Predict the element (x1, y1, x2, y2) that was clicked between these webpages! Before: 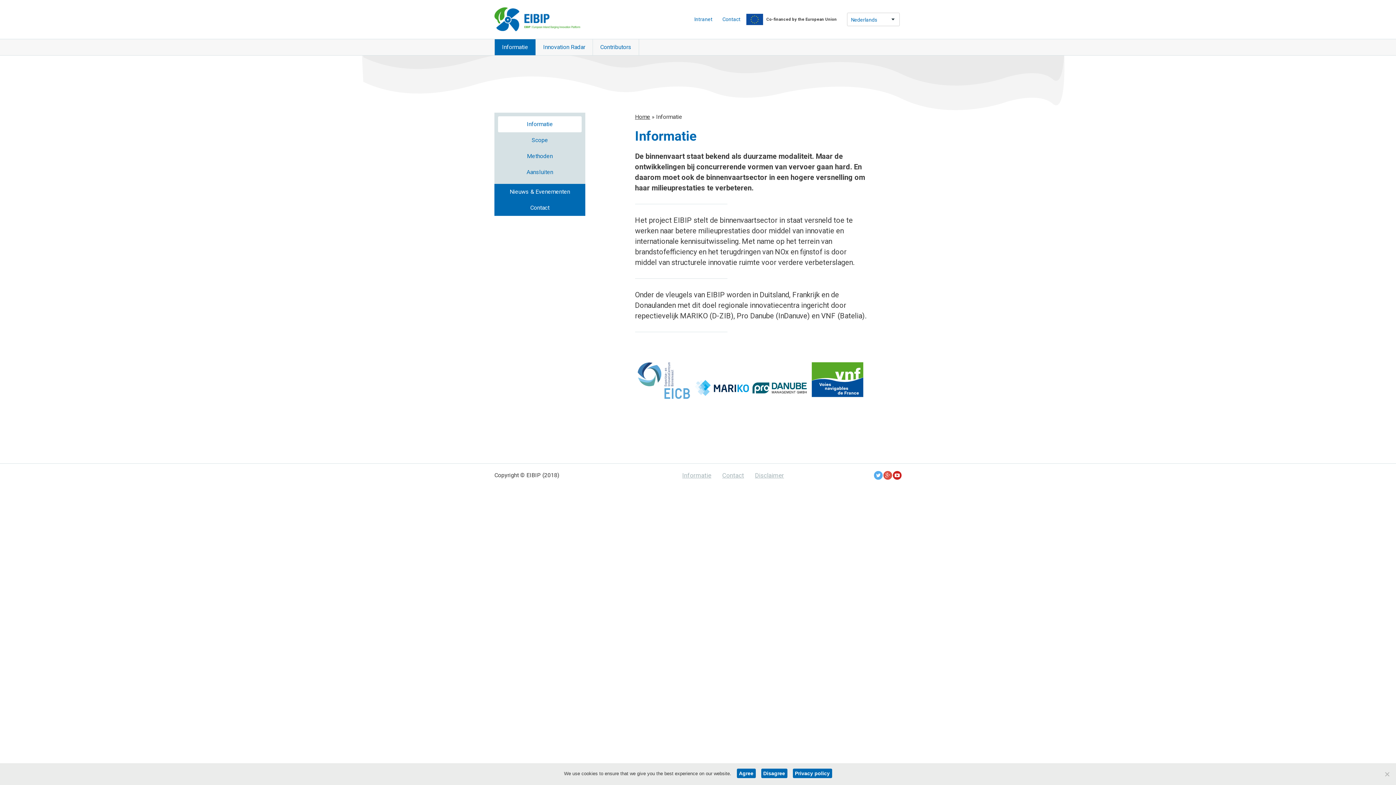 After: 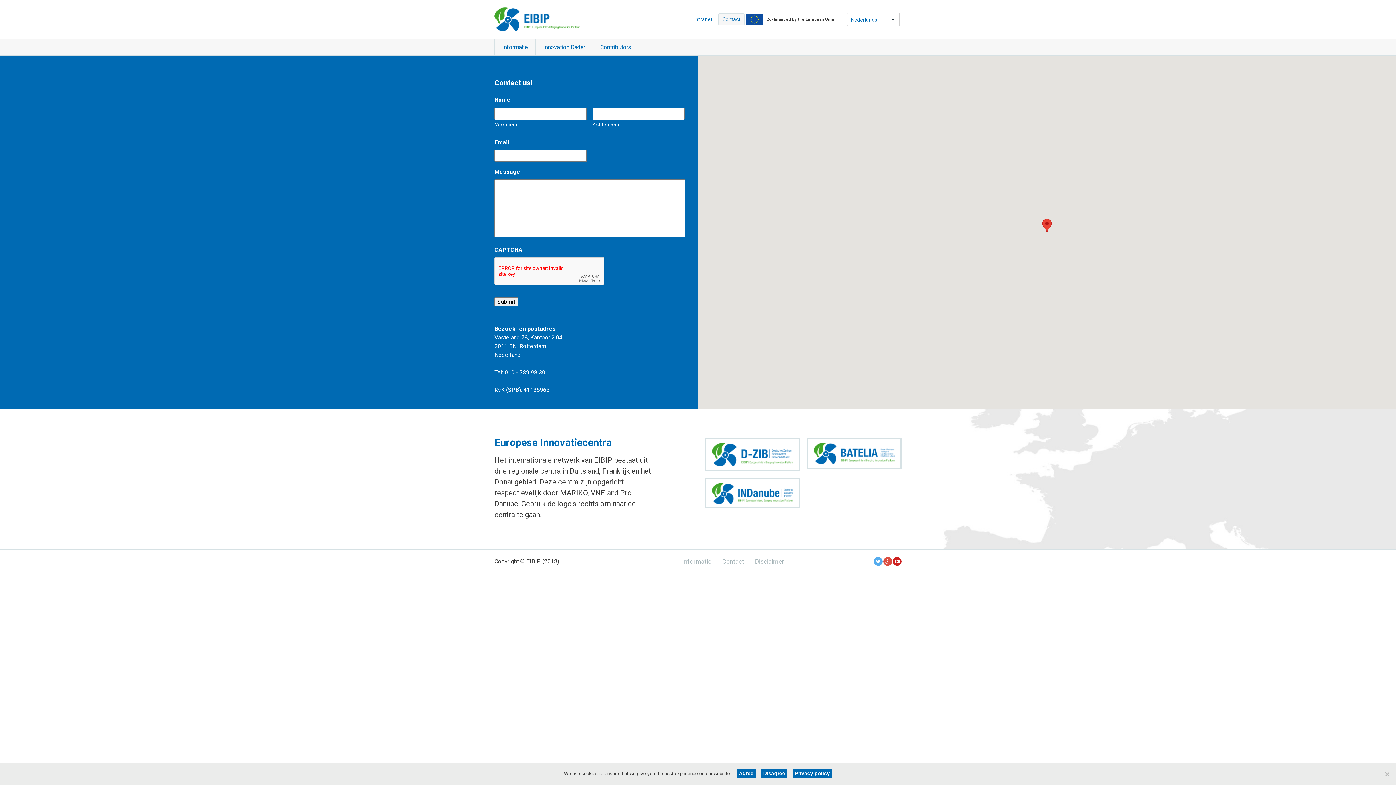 Action: label: Contact bbox: (494, 200, 585, 216)